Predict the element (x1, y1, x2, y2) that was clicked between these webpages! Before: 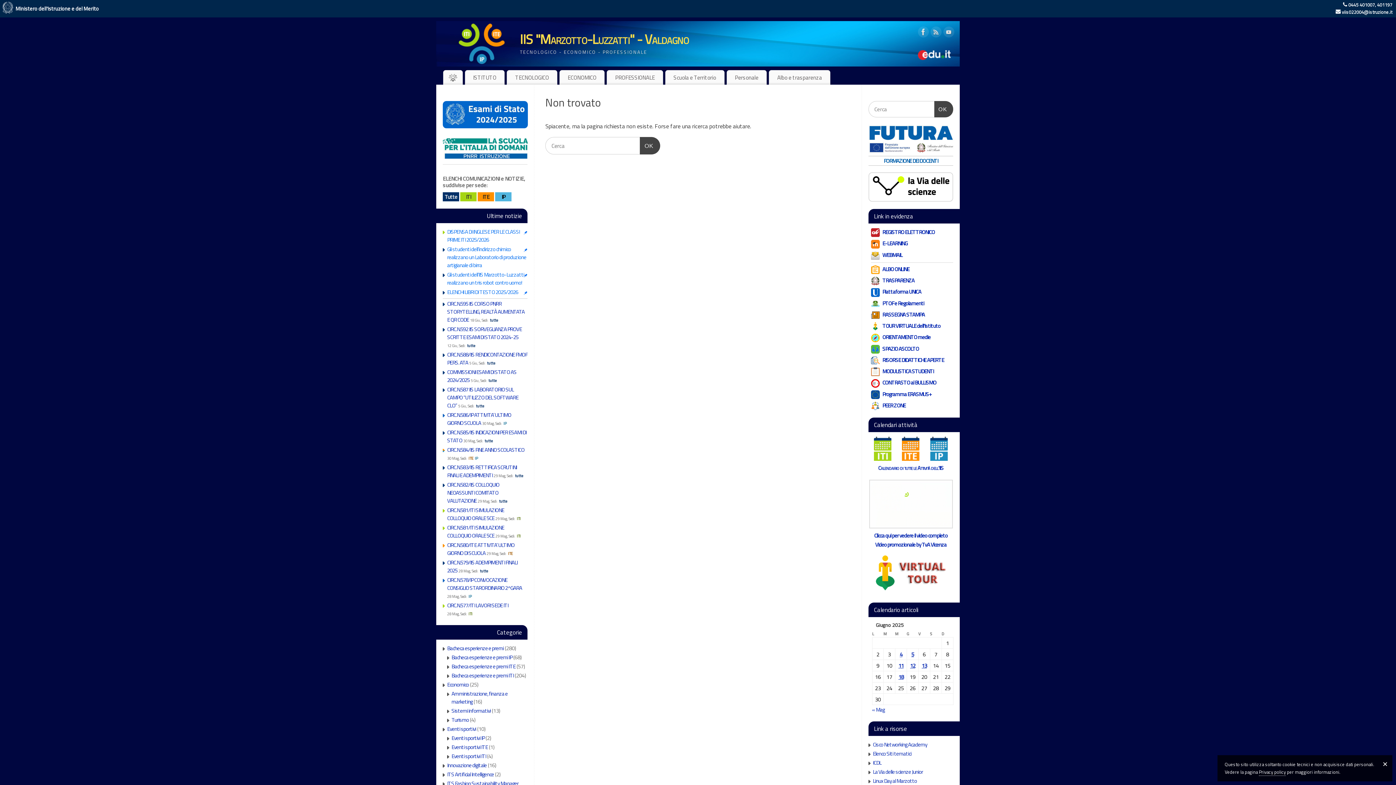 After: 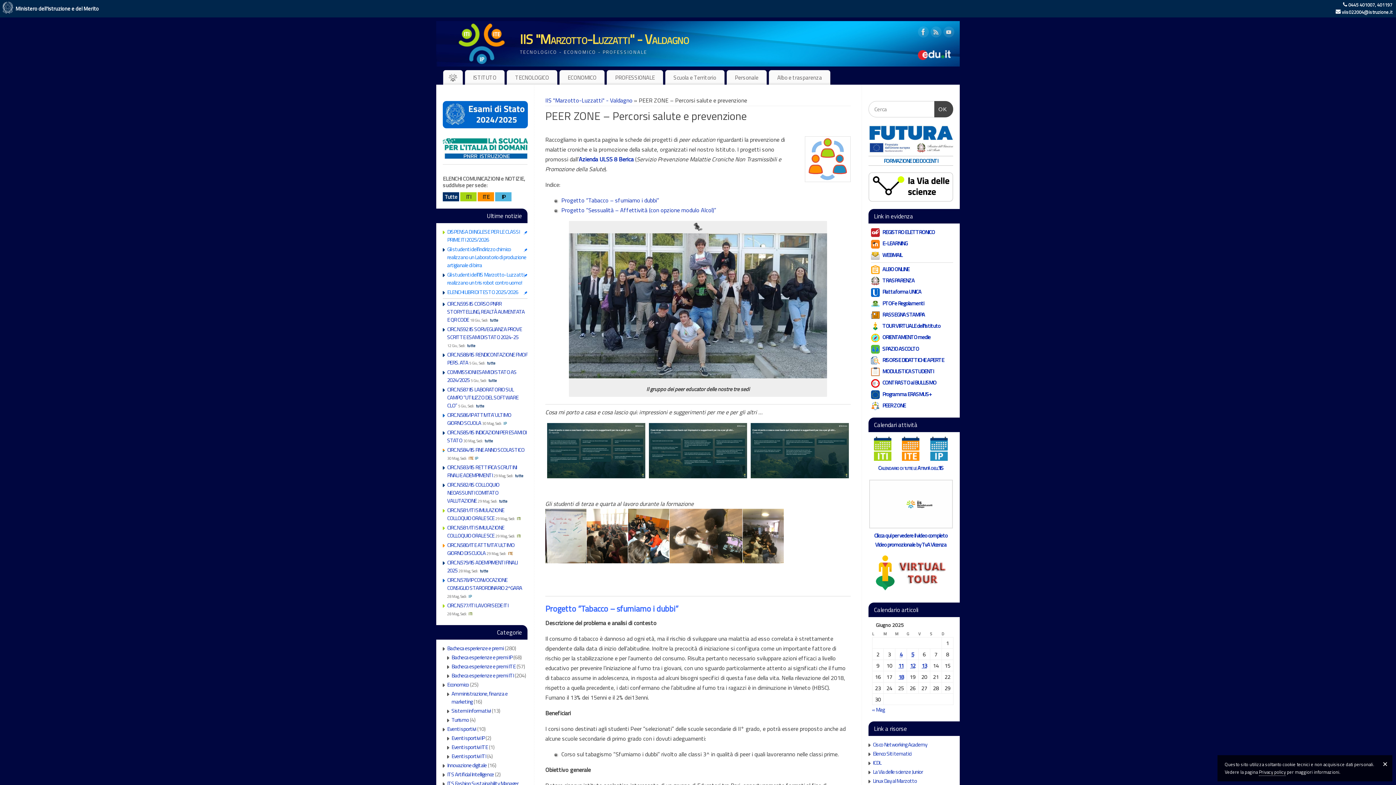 Action: label:  PEER ZONE bbox: (871, 401, 905, 409)